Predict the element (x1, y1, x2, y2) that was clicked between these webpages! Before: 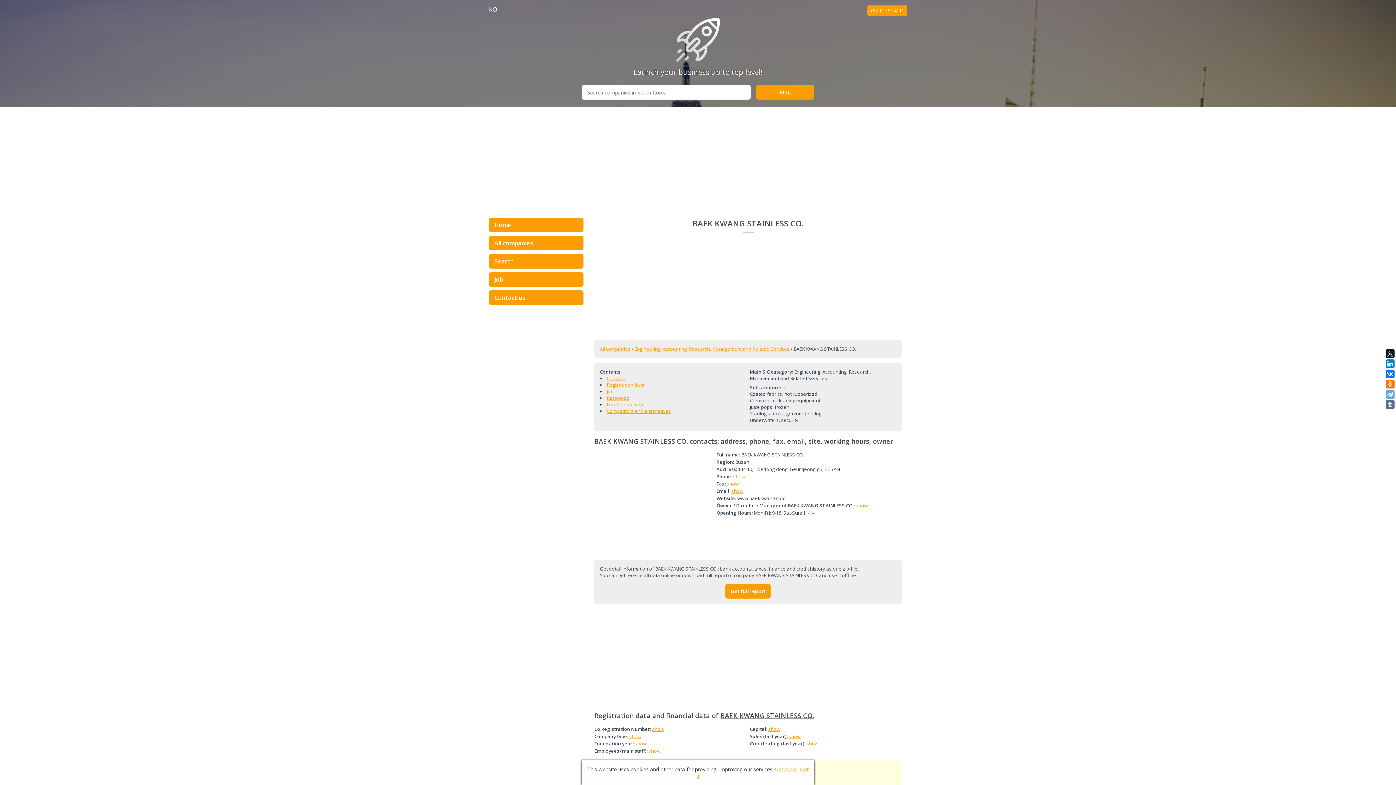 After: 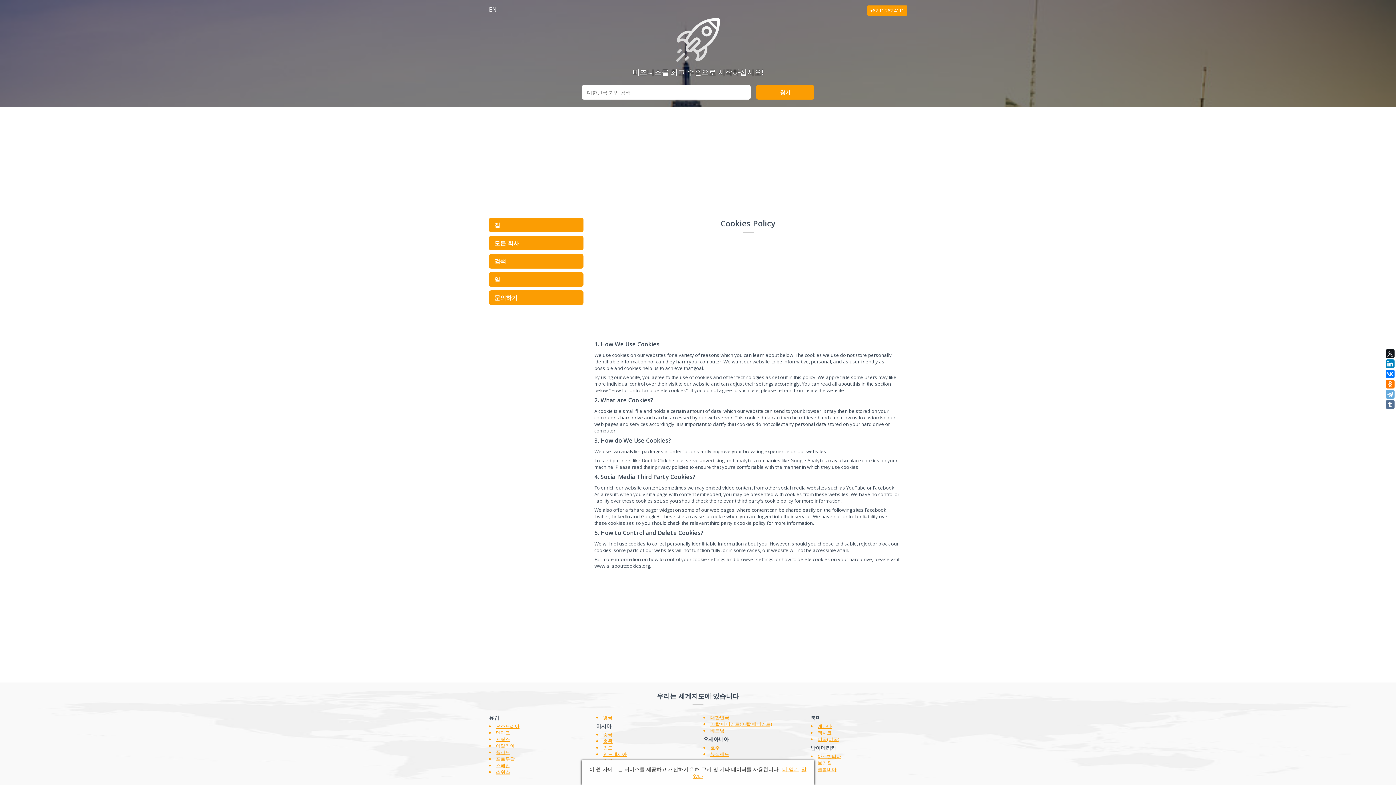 Action: bbox: (775, 766, 797, 773) label: Get more